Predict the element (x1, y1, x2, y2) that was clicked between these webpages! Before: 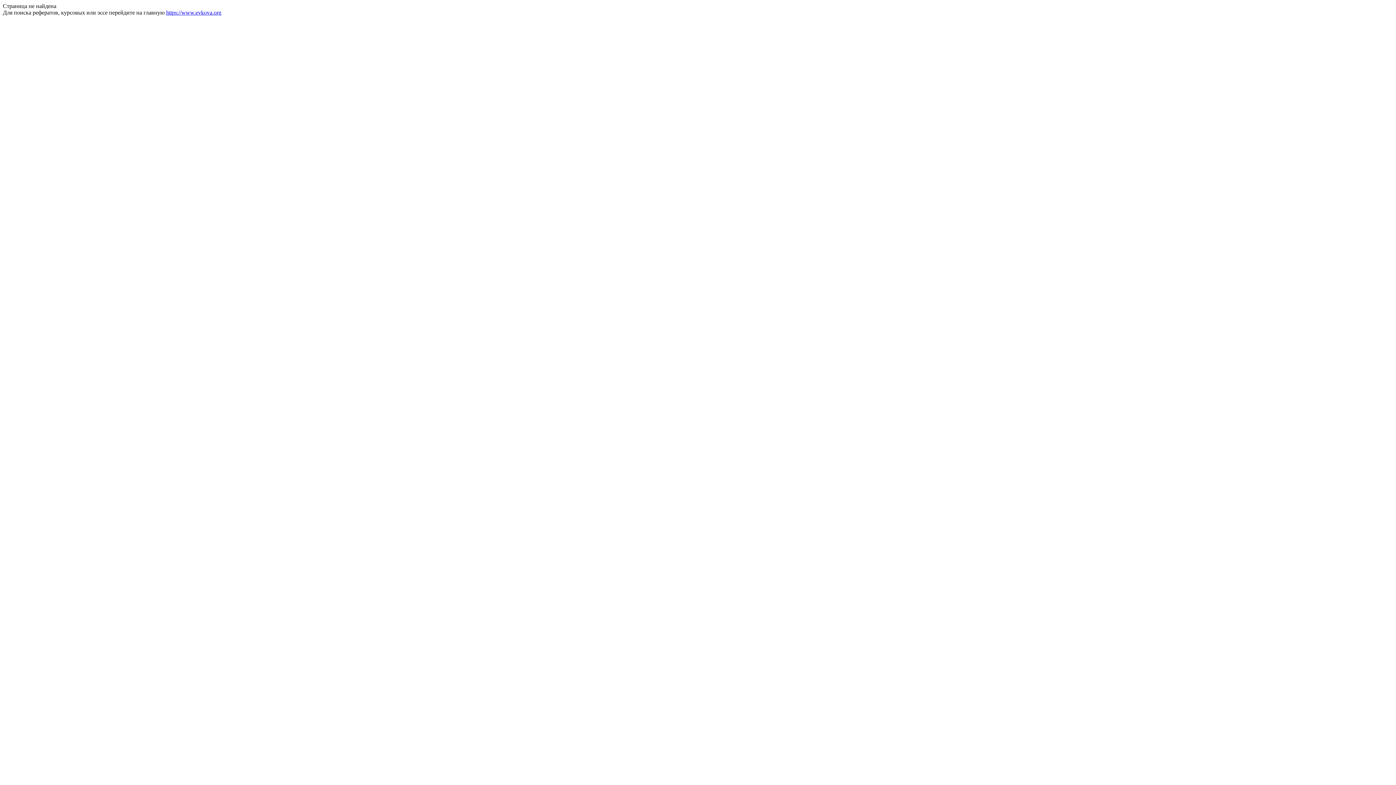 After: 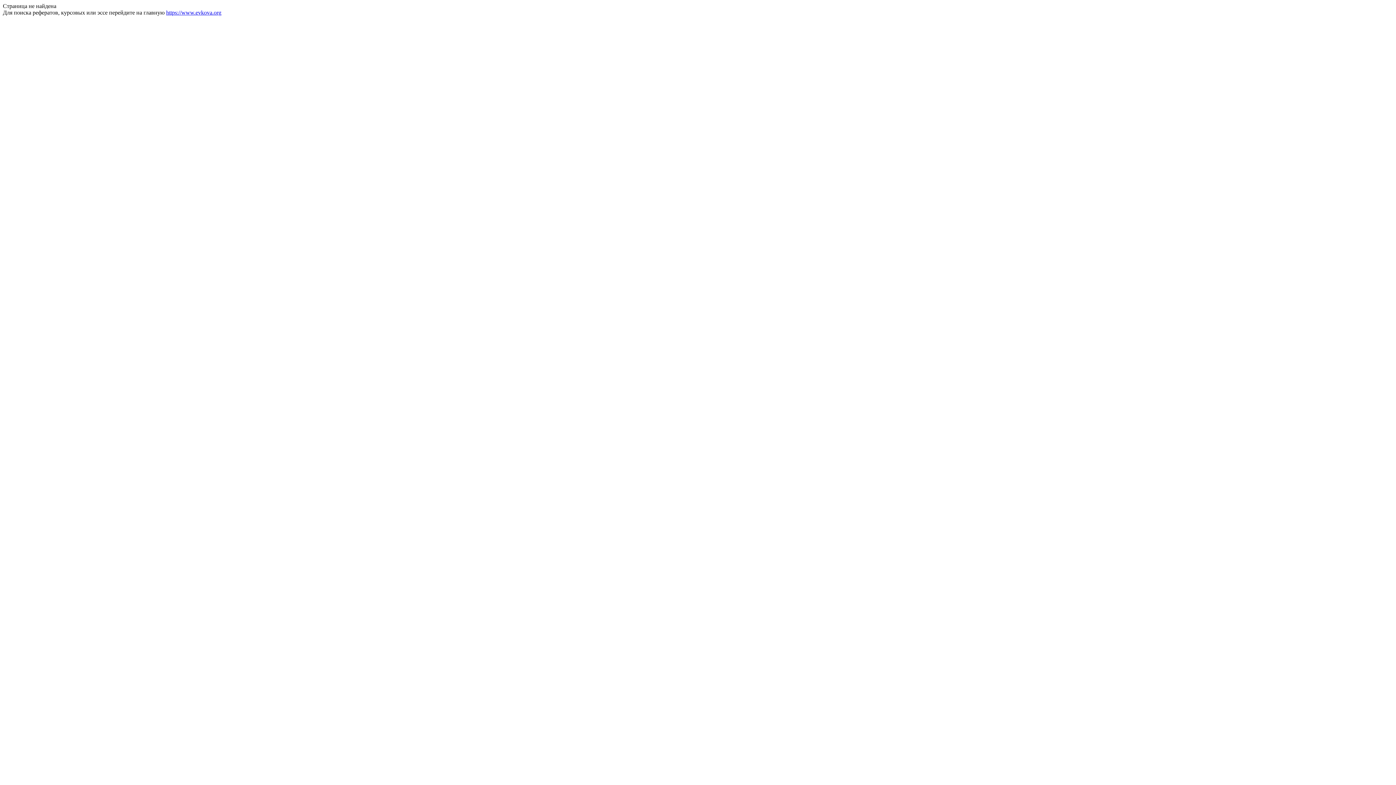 Action: label: https://www.evkova.org bbox: (166, 9, 221, 15)